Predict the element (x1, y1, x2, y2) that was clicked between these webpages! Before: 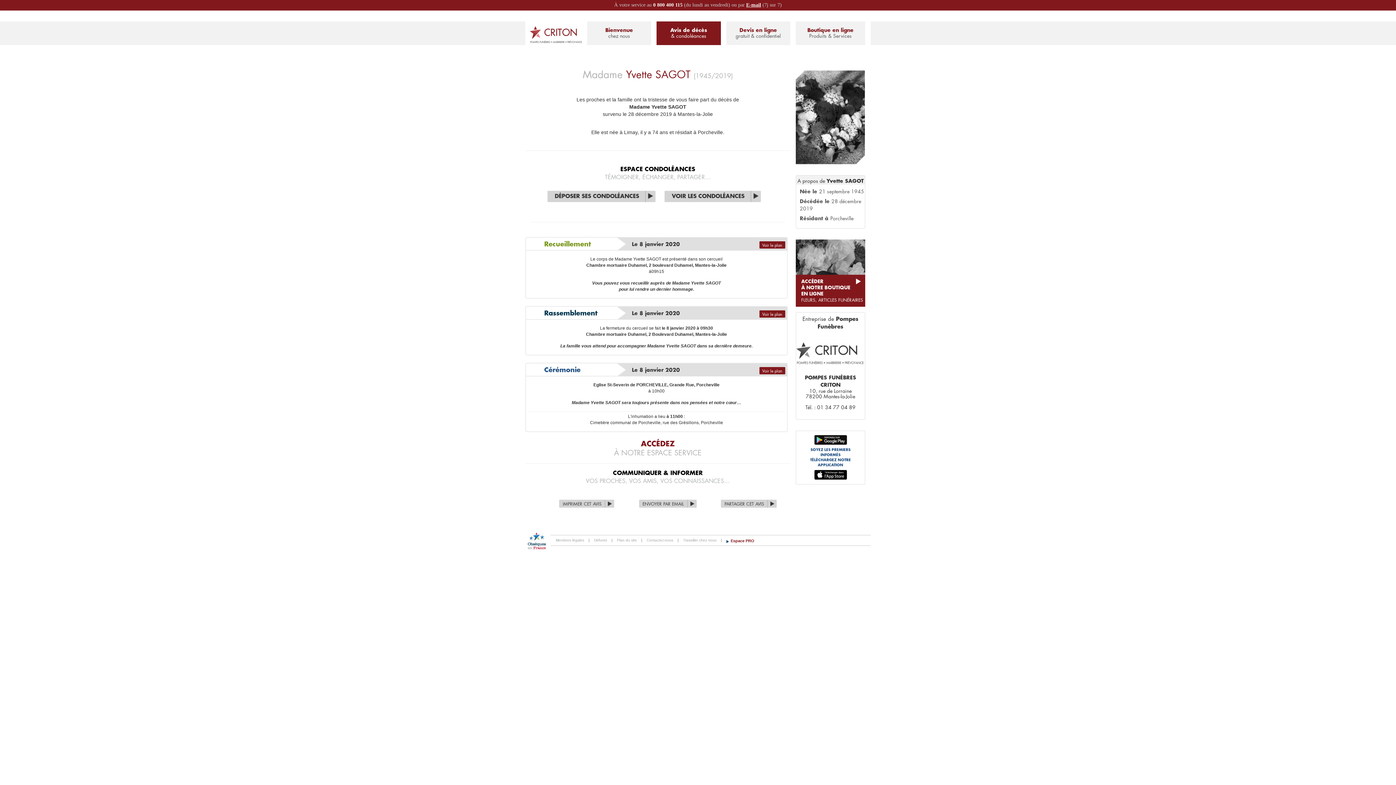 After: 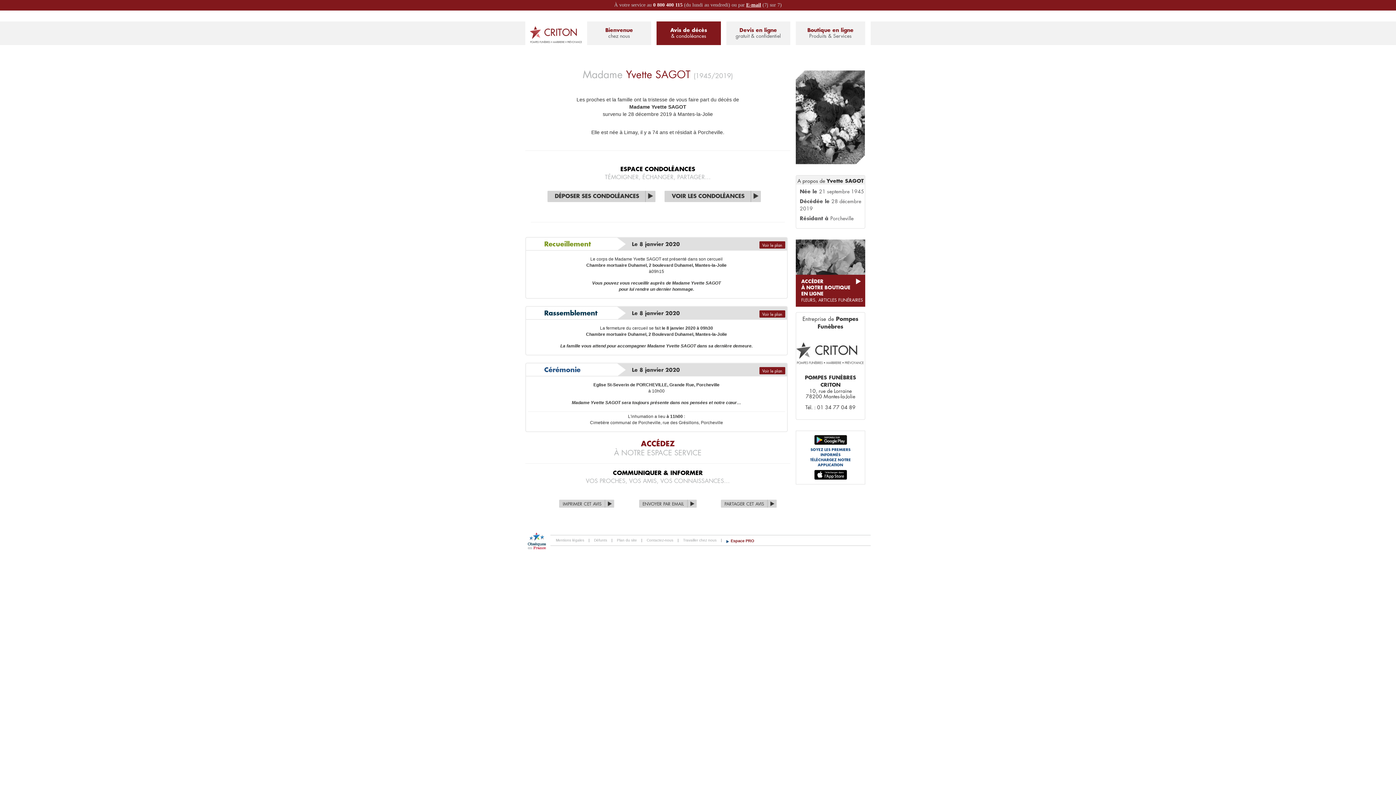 Action: label: E-mail bbox: (746, 2, 761, 7)